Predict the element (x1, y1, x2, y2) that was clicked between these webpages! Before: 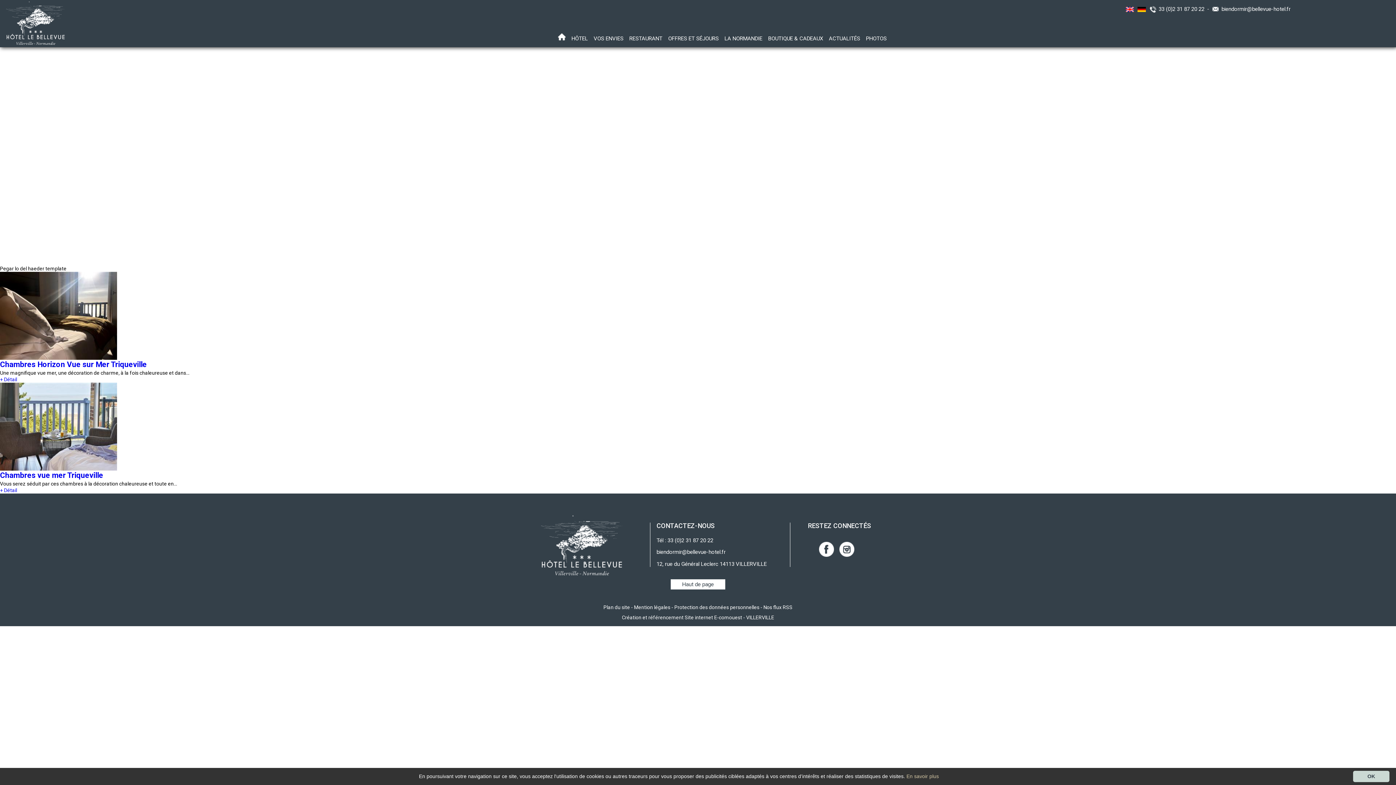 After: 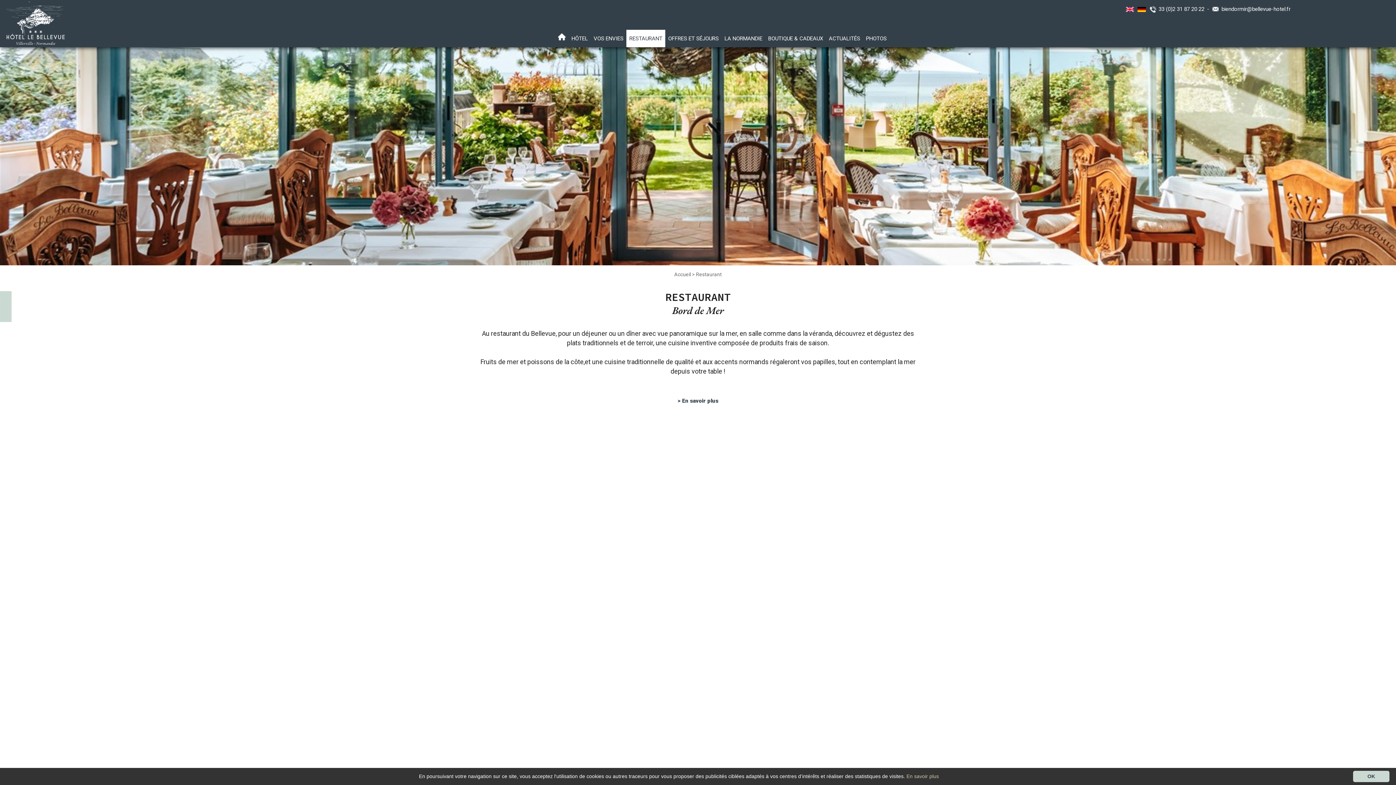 Action: bbox: (626, 29, 665, 47) label: RESTAURANT